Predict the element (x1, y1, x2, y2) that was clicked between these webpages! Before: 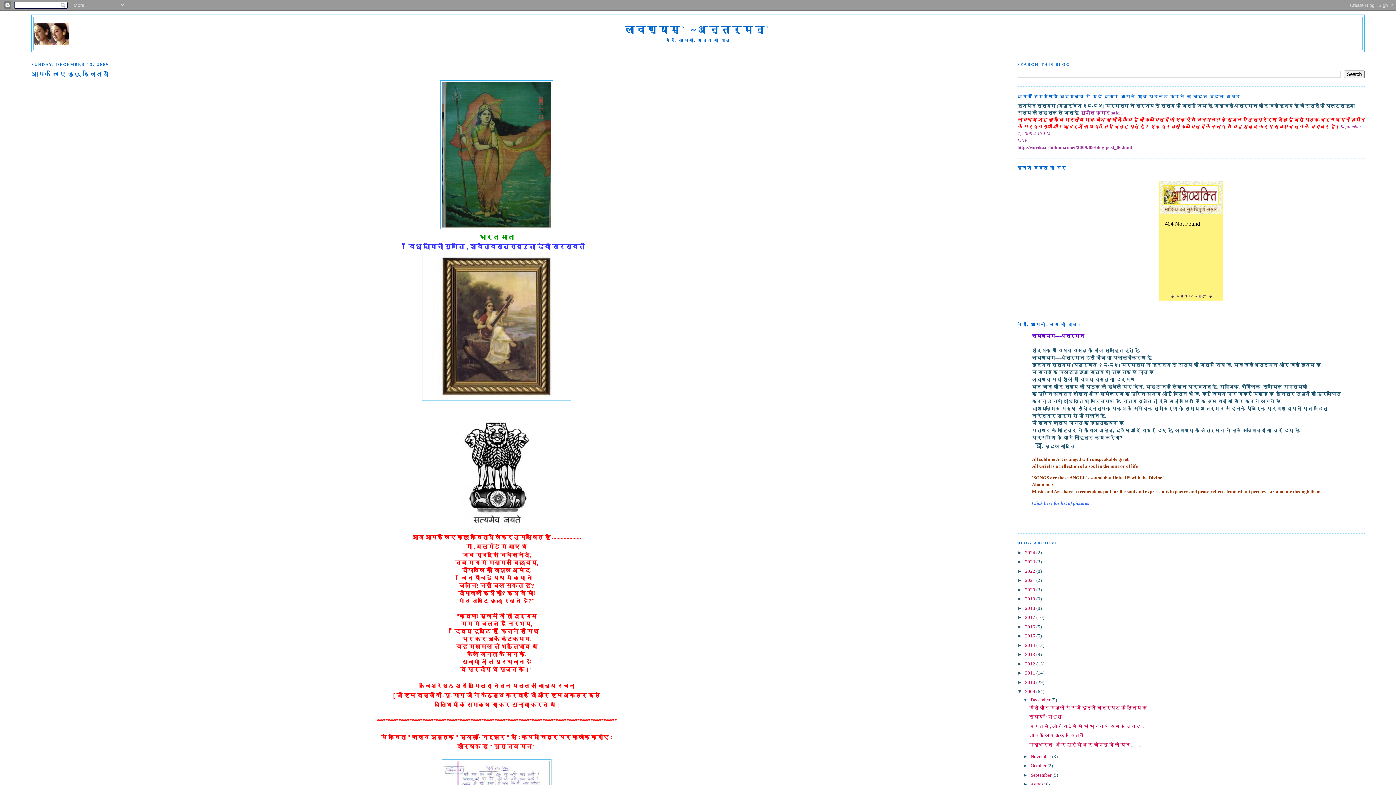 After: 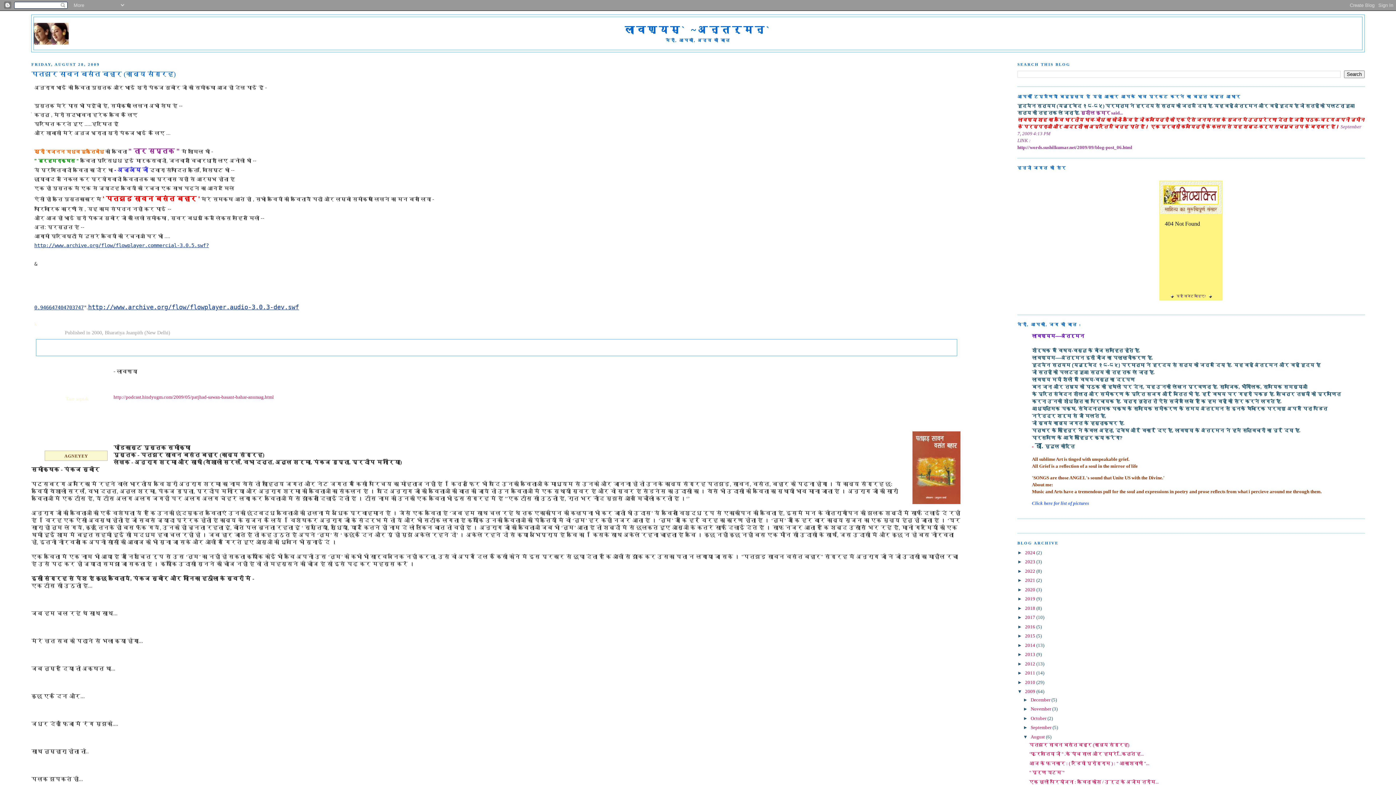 Action: label: August  bbox: (1030, 781, 1046, 787)